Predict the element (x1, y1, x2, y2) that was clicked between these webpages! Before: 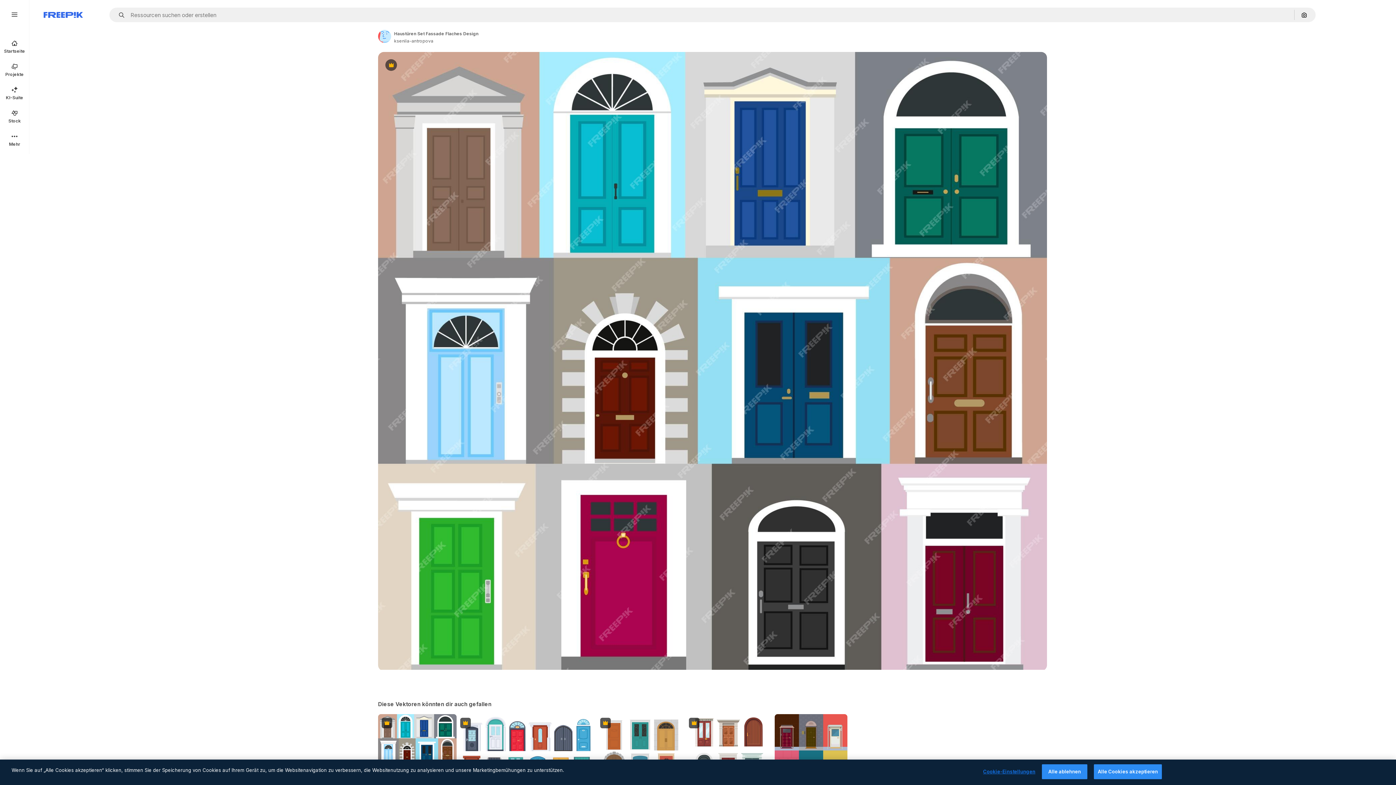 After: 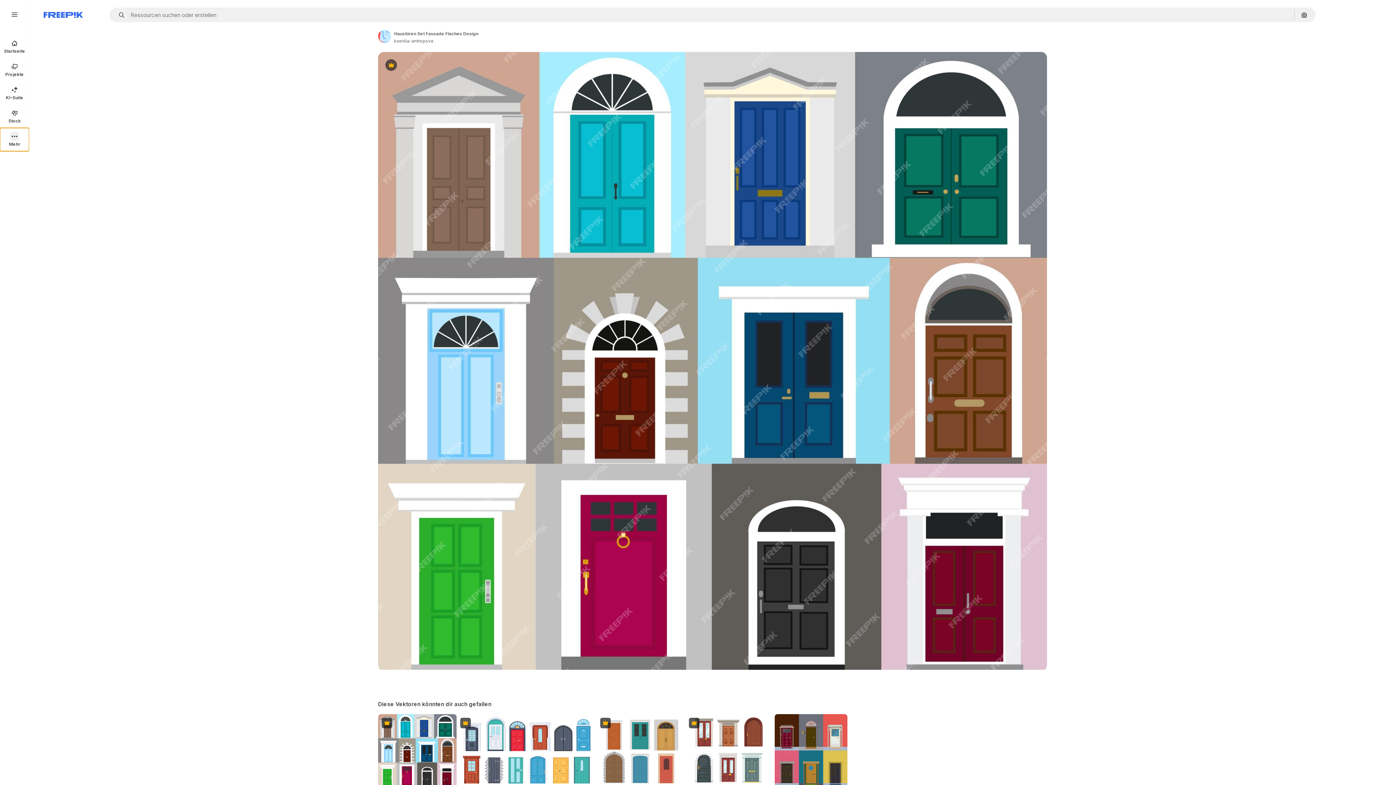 Action: label: Mehr bbox: (0, 128, 29, 151)